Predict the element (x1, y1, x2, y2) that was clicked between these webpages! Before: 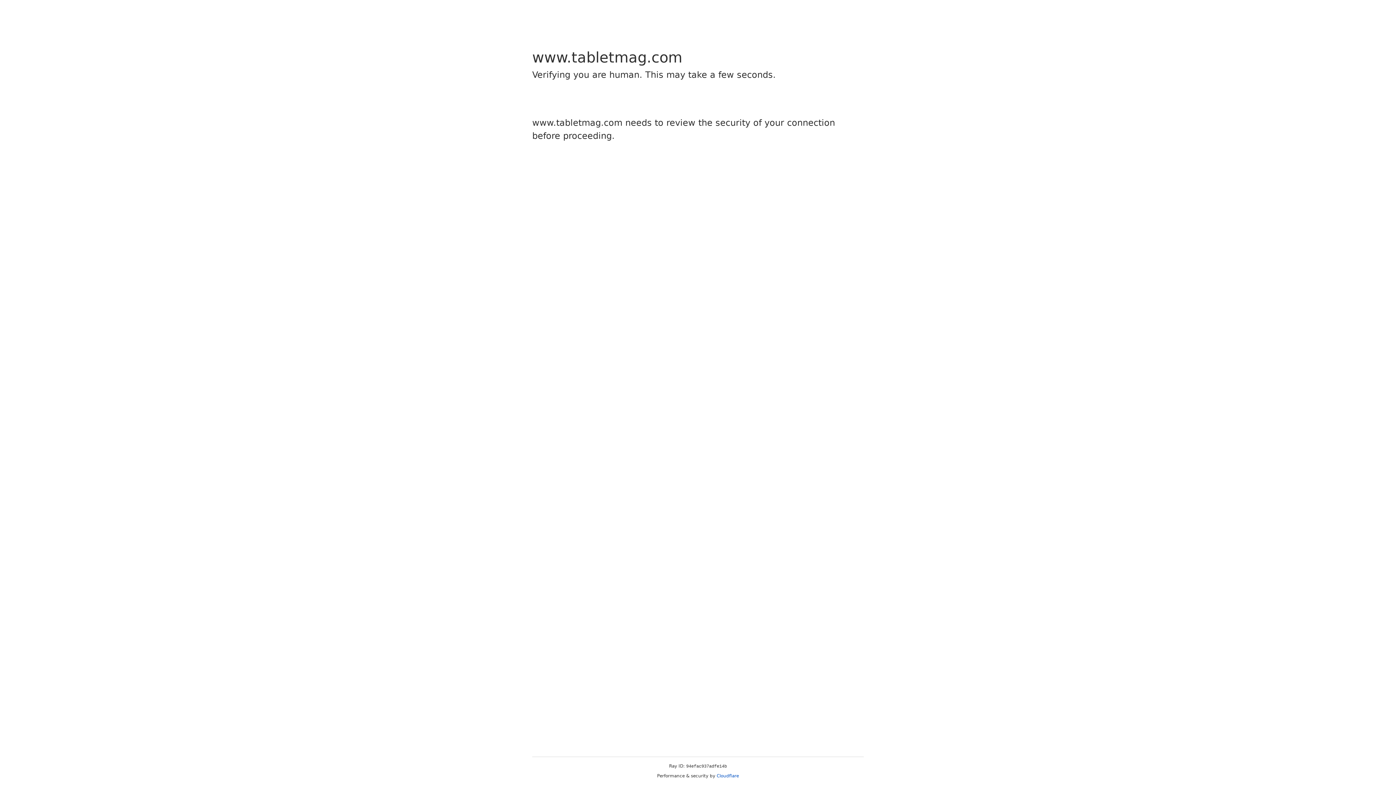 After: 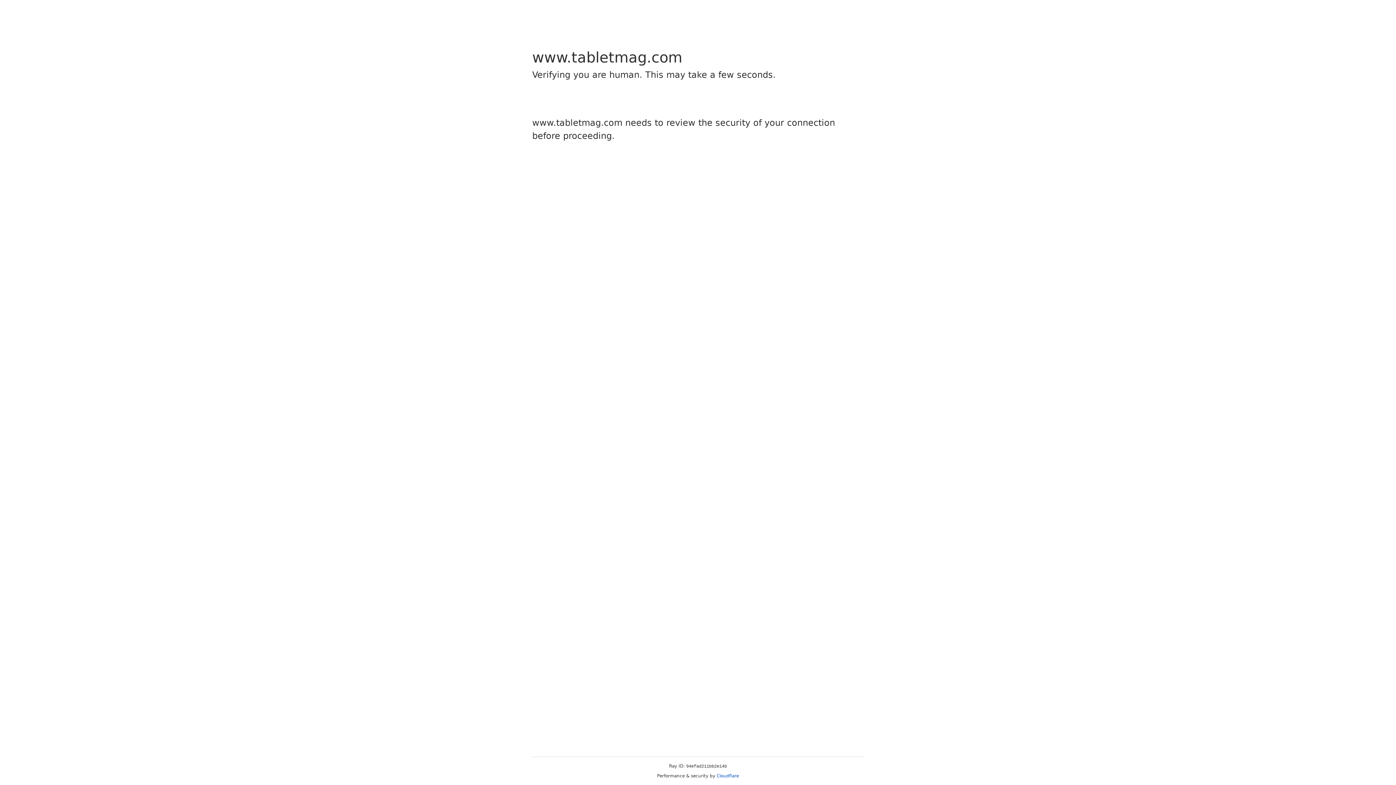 Action: label: Cloudflare bbox: (716, 773, 739, 778)